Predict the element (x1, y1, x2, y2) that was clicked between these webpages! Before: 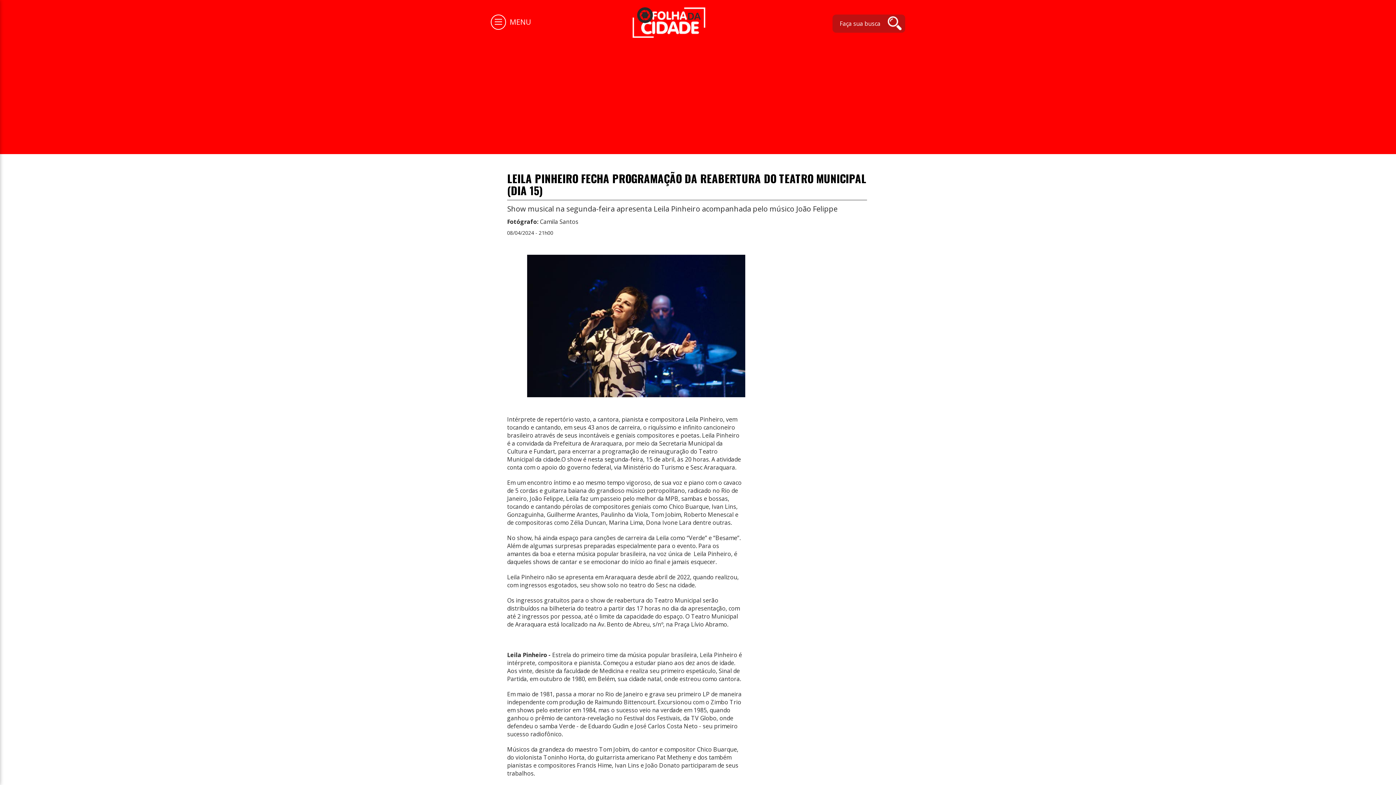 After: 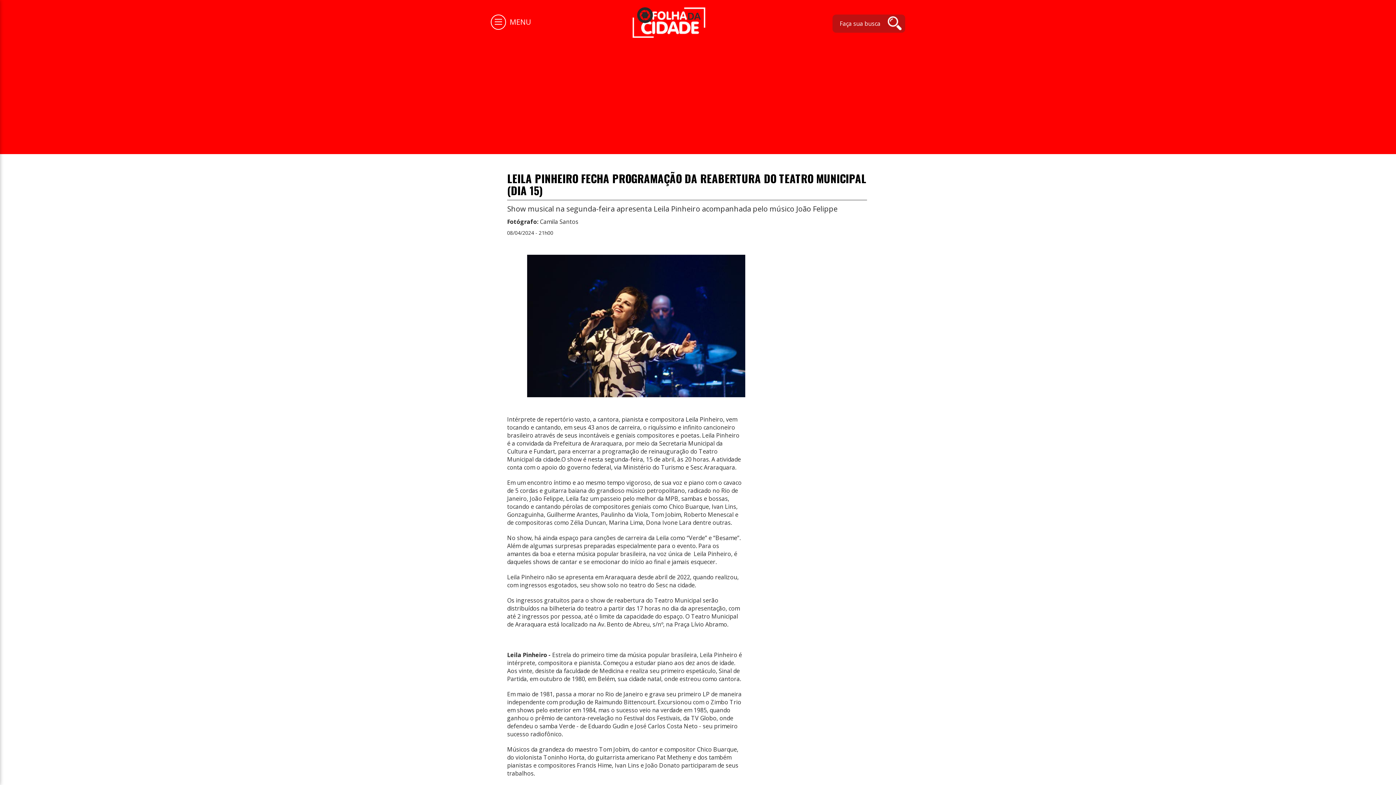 Action: bbox: (490, 14, 531, 33) label: MENU